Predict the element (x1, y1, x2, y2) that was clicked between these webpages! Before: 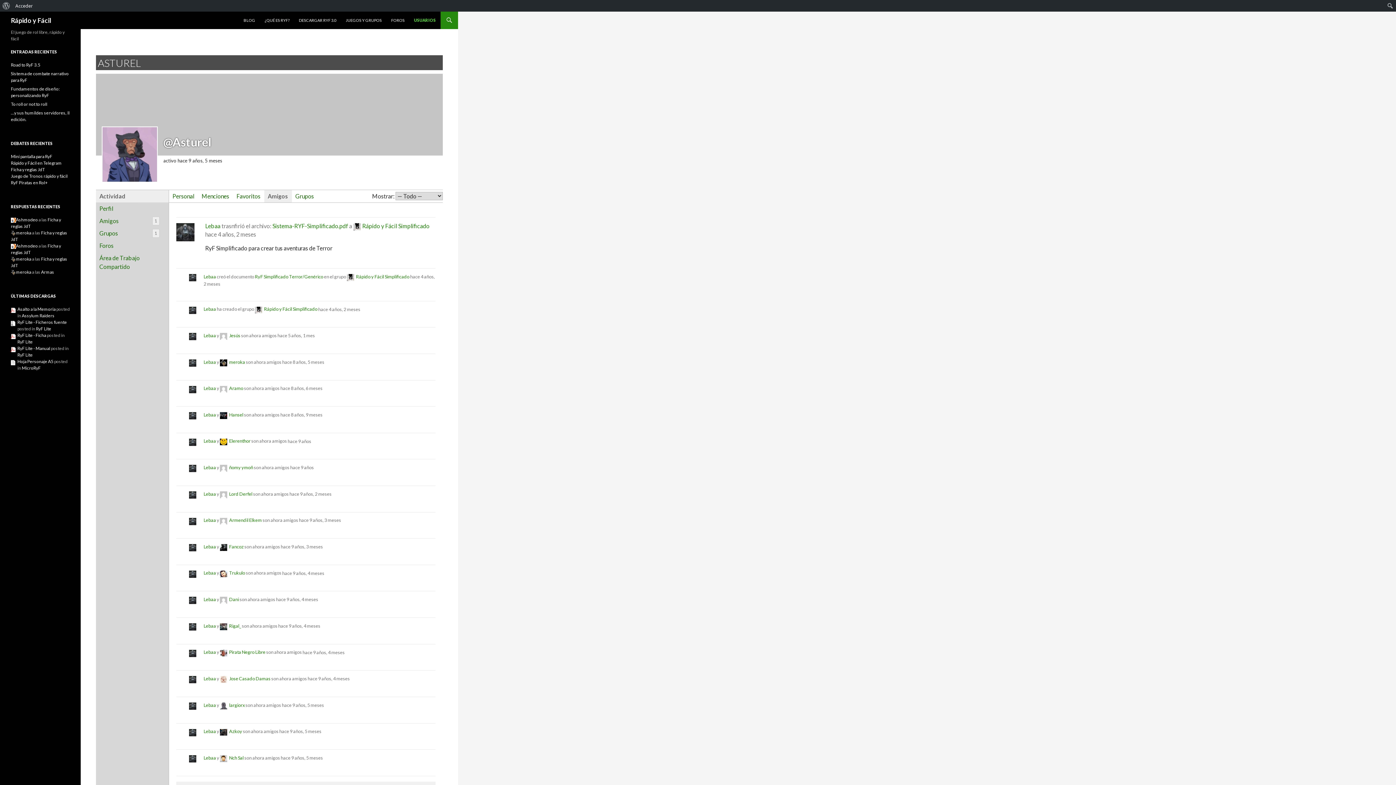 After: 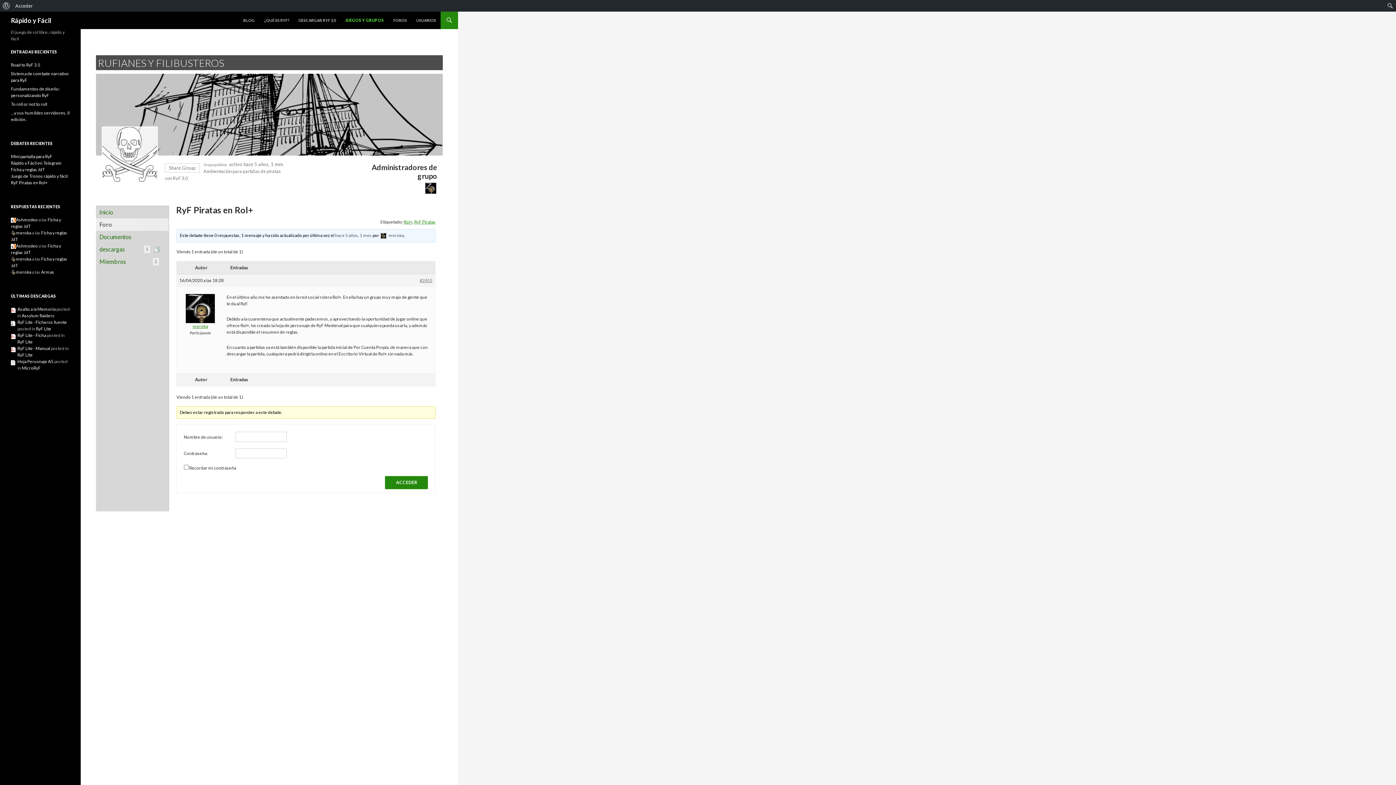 Action: label: RyF Piratas en Rol+ bbox: (10, 180, 47, 185)